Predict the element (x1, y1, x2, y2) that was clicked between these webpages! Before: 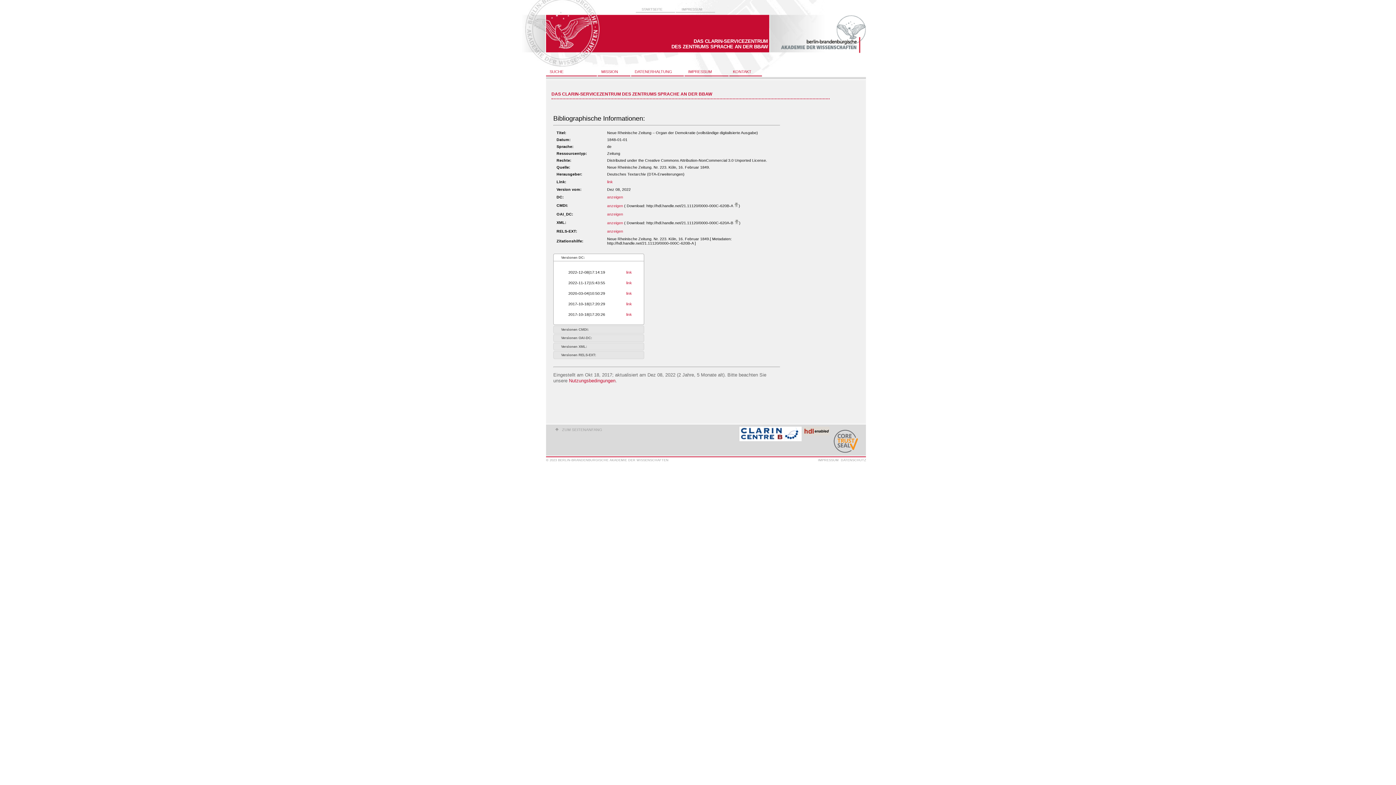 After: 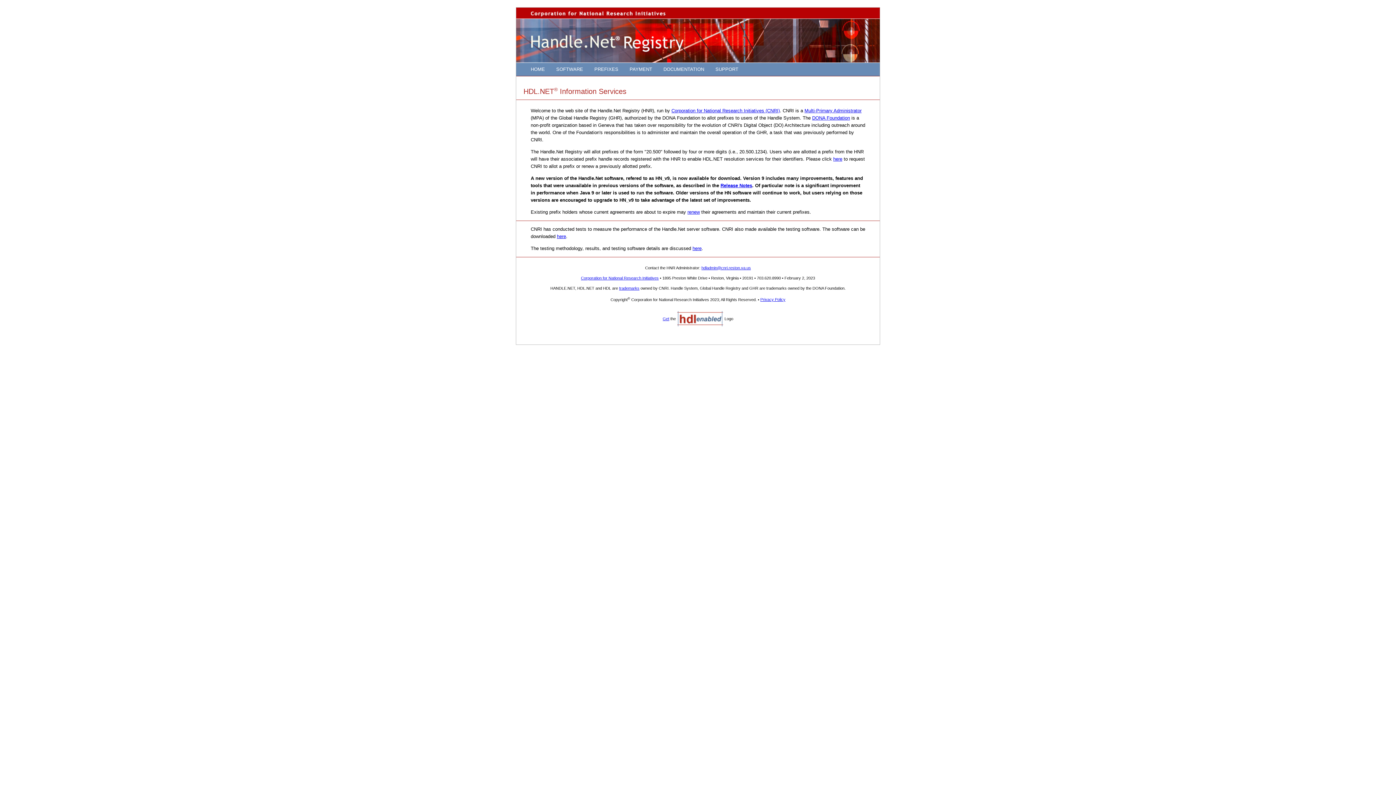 Action: bbox: (803, 426, 829, 435)